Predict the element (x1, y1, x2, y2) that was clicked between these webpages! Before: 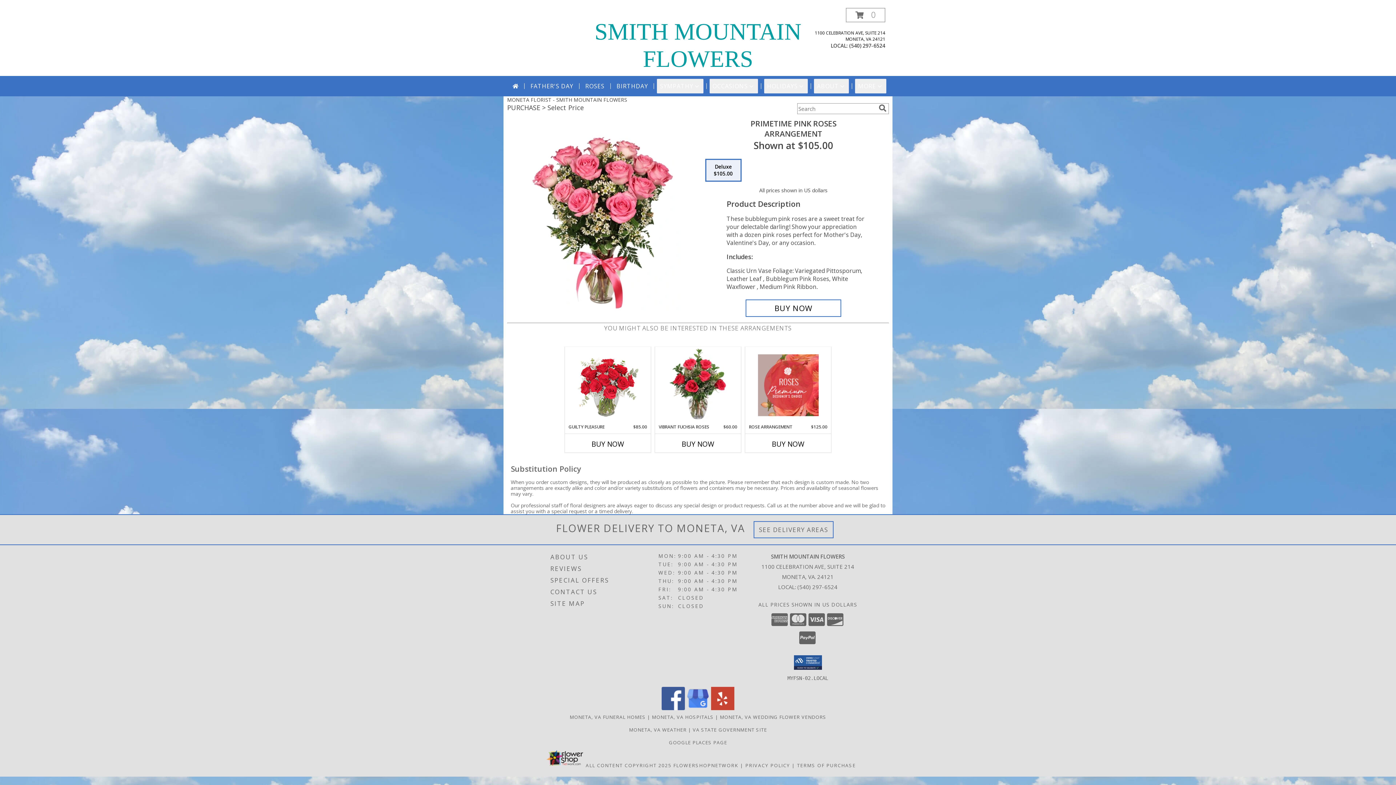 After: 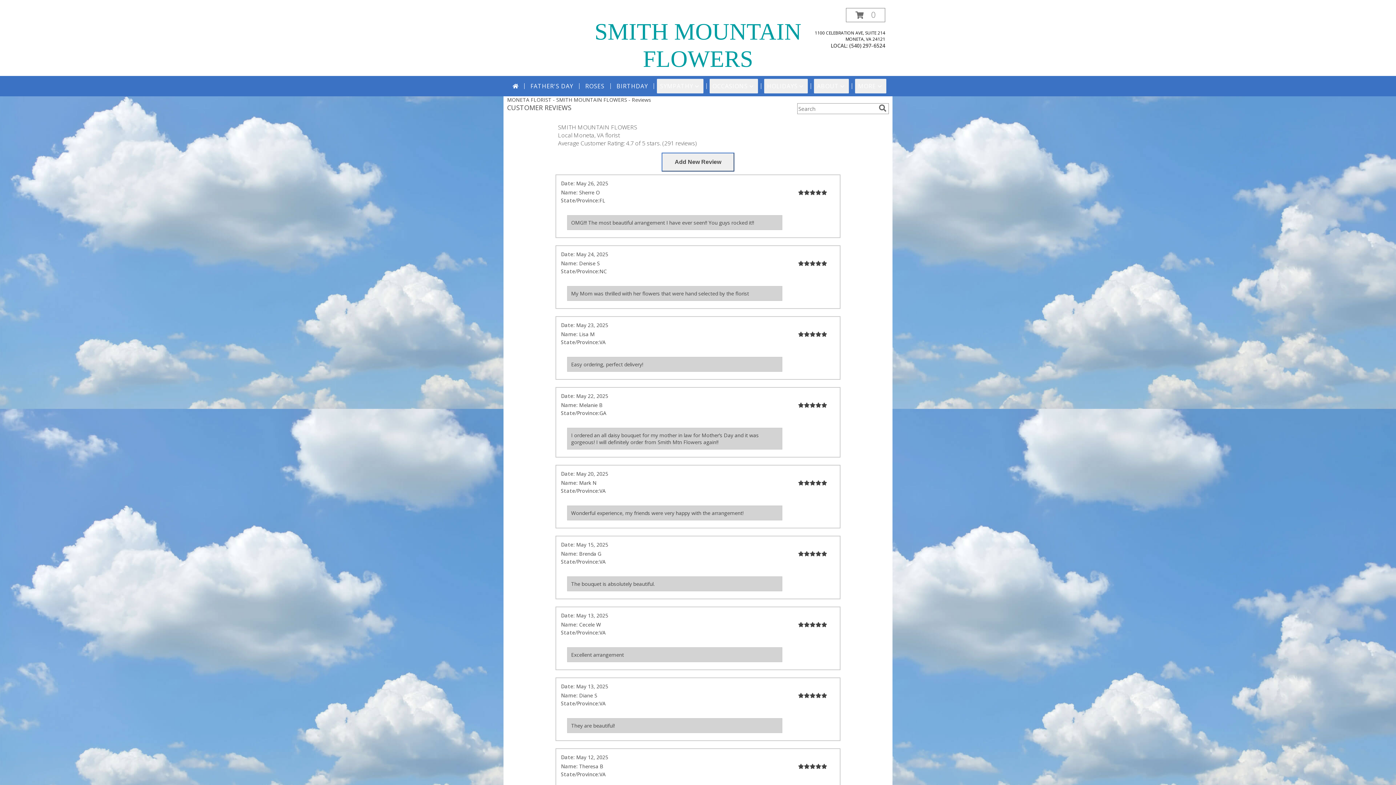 Action: bbox: (550, 563, 656, 574) label: REVIEWS